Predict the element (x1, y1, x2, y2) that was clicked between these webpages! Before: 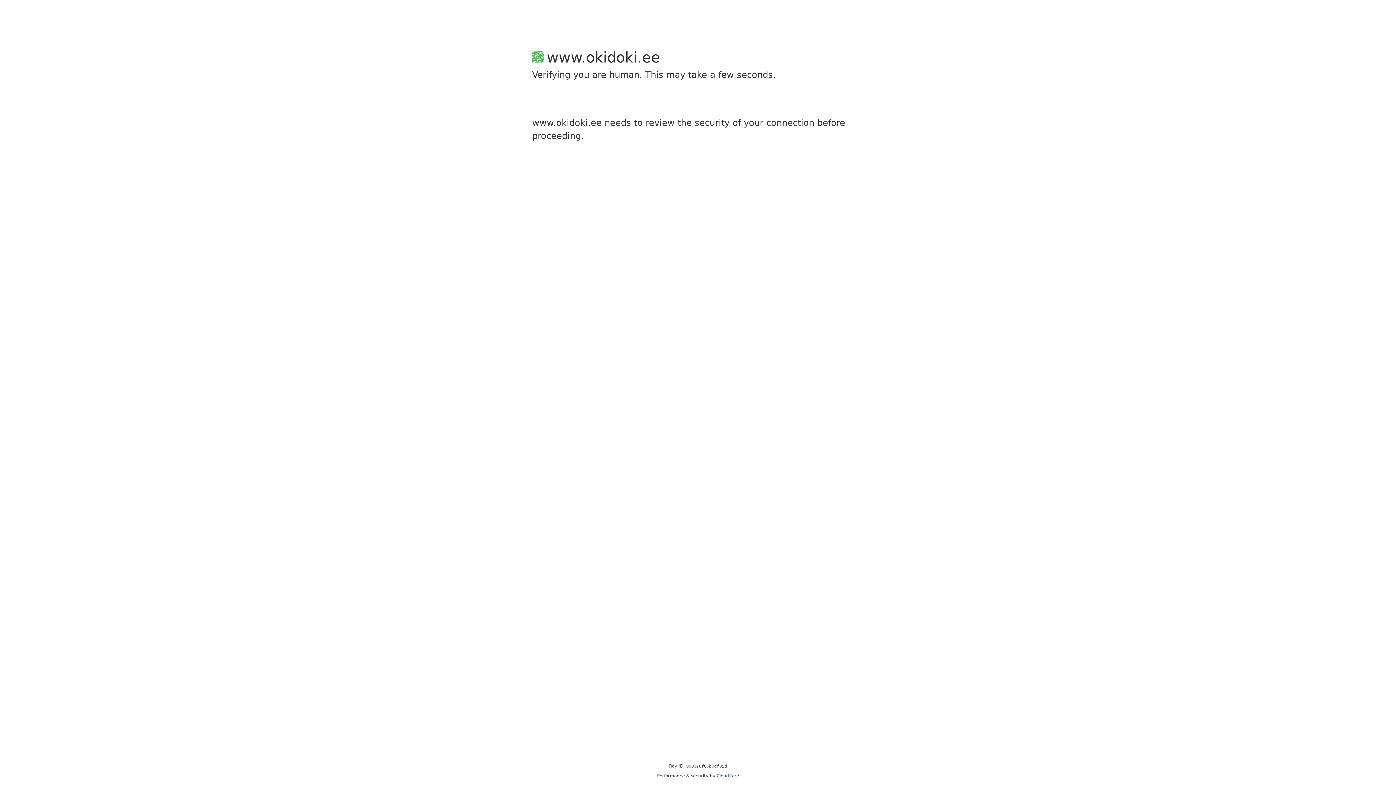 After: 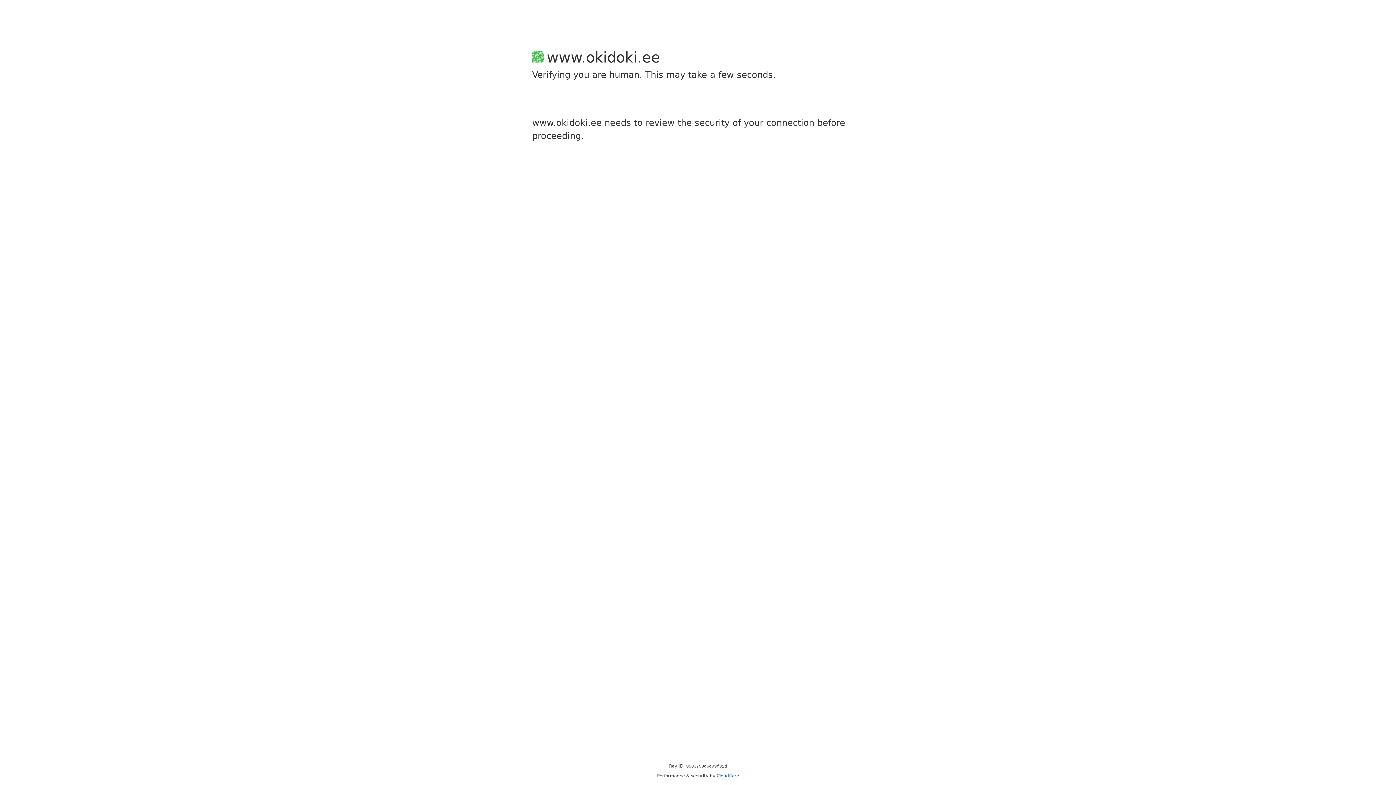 Action: label: Cloudflare bbox: (716, 773, 739, 778)